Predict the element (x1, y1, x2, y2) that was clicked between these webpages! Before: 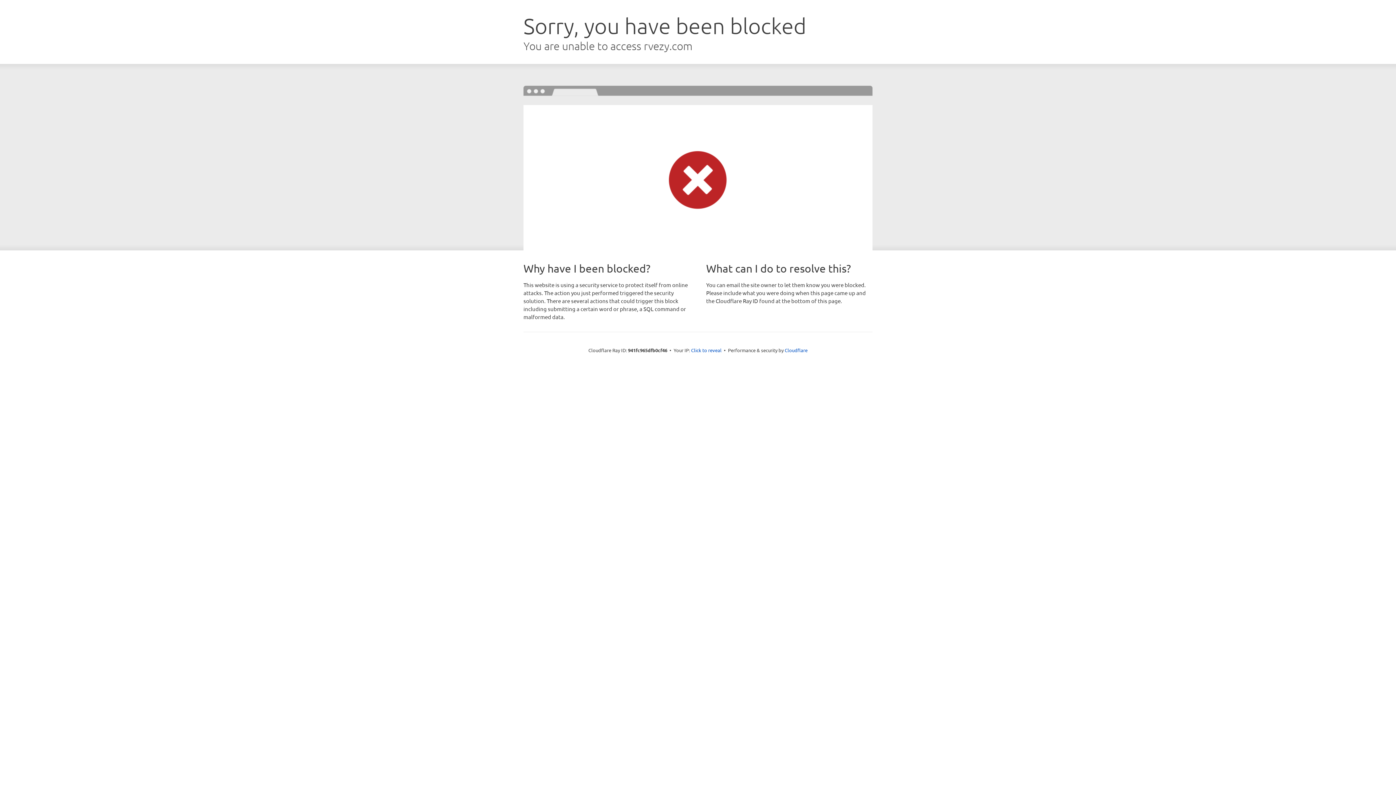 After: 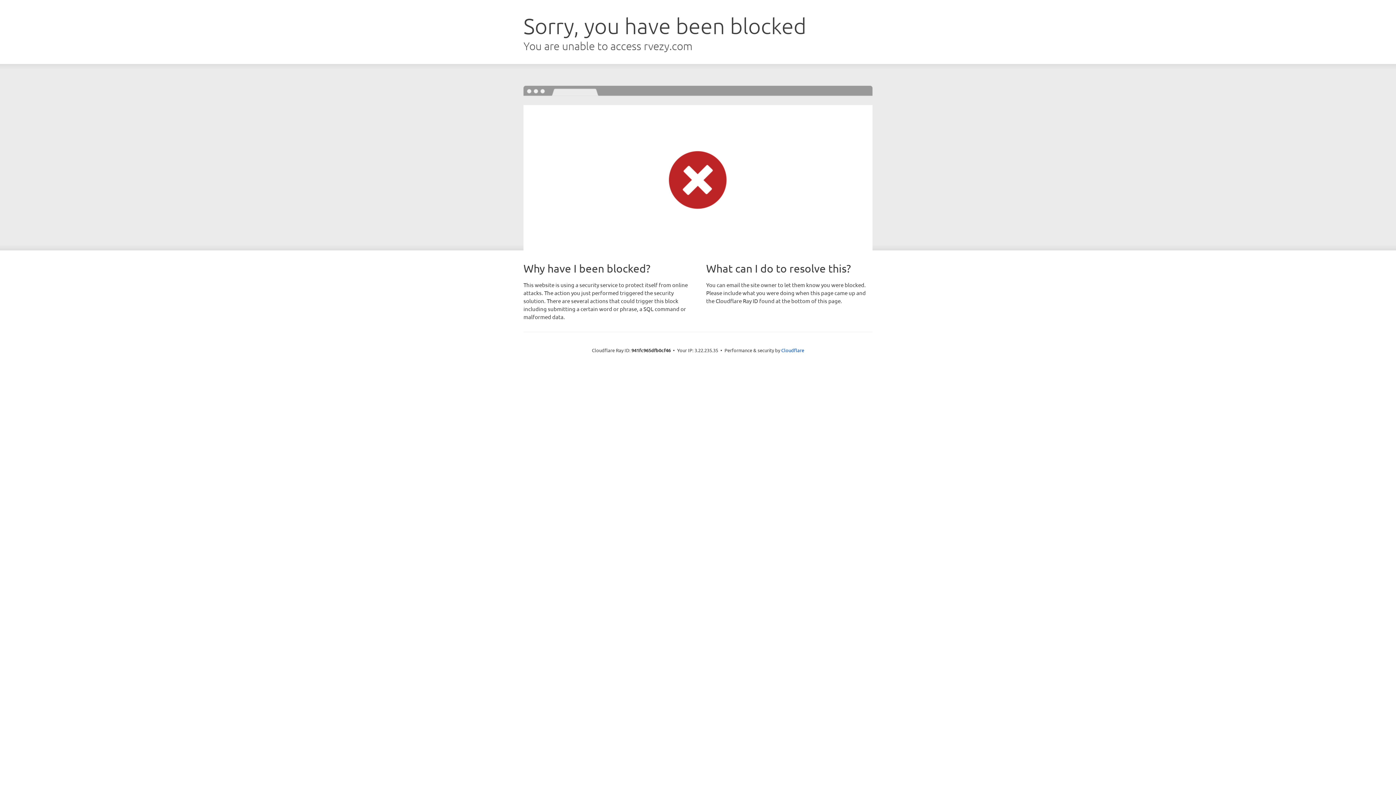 Action: bbox: (691, 346, 721, 353) label: Click to reveal